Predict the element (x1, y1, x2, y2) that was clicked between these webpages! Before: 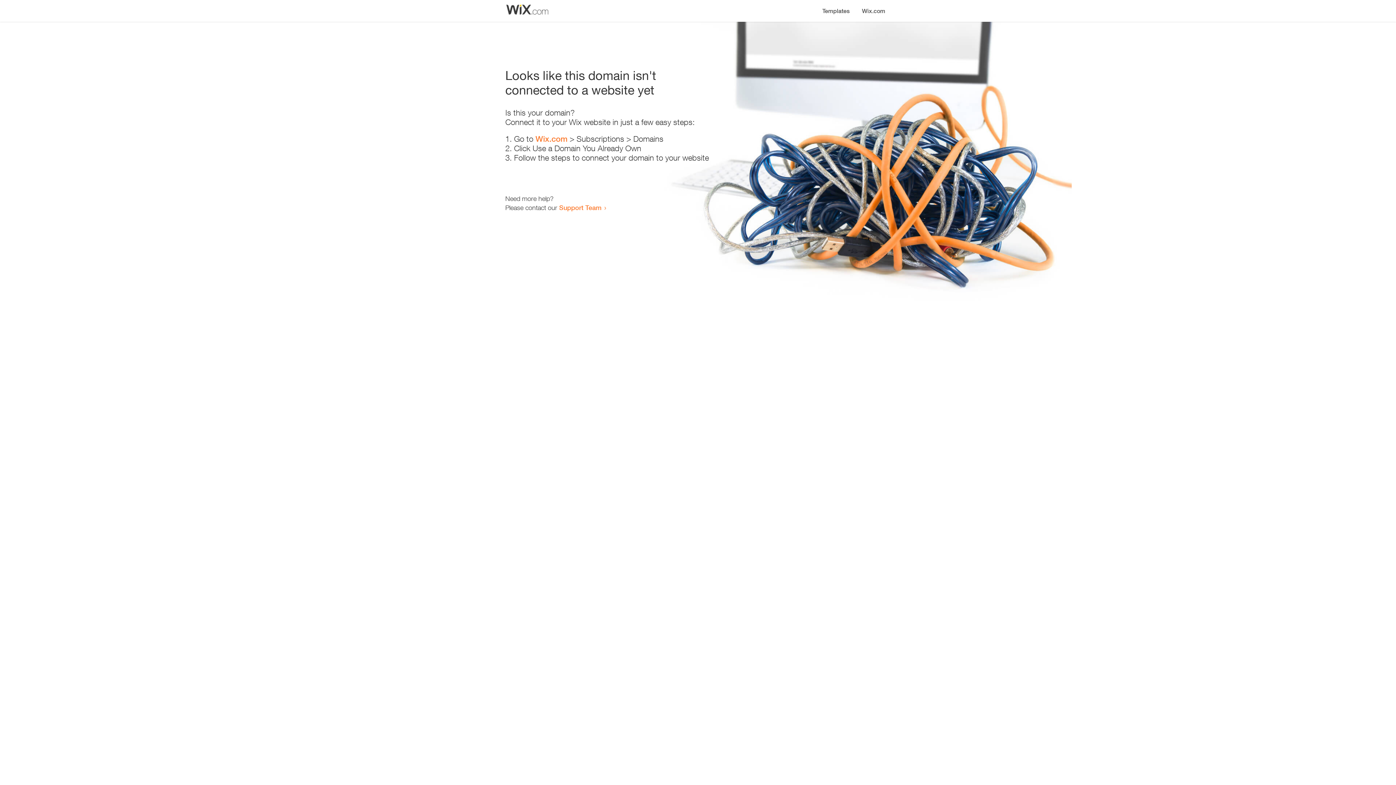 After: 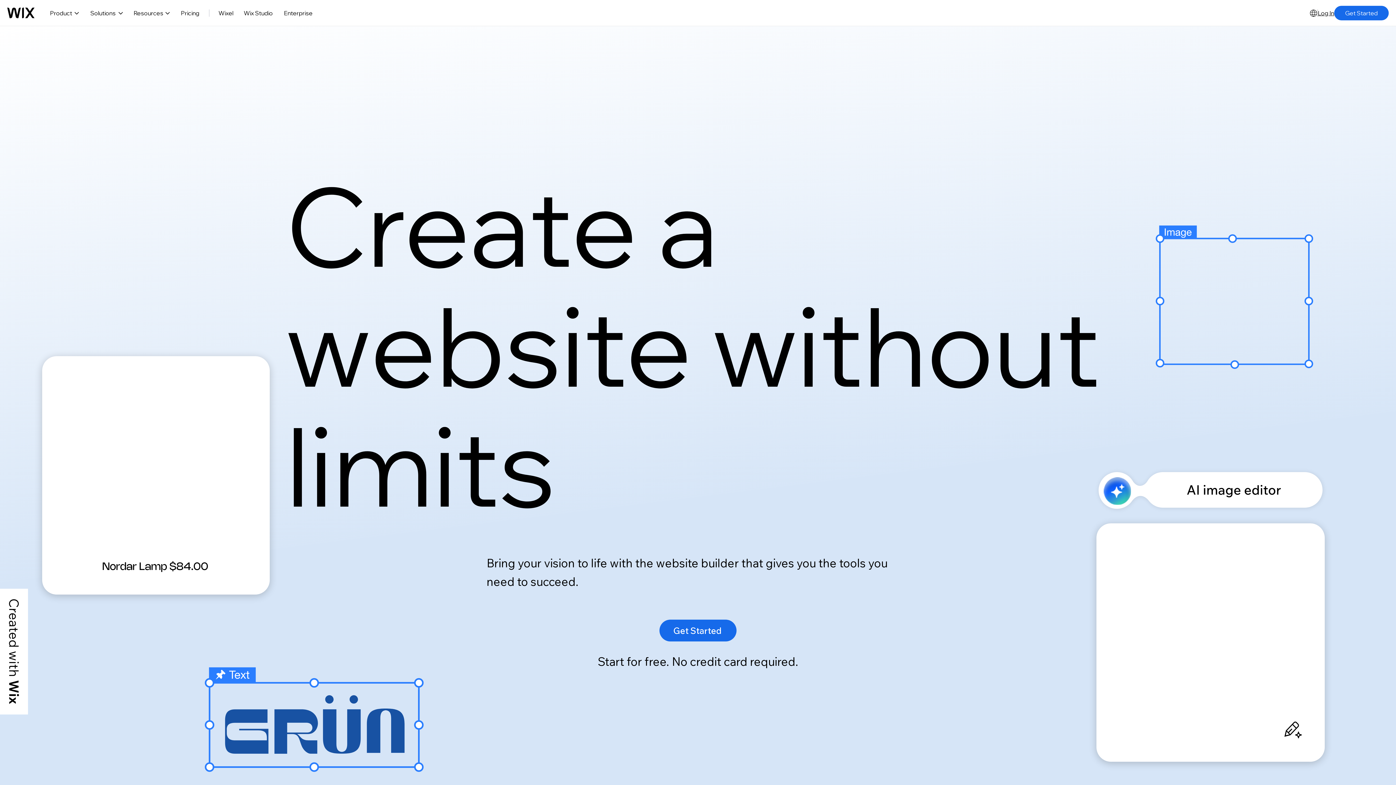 Action: bbox: (856, 0, 890, 14) label: Wix.com